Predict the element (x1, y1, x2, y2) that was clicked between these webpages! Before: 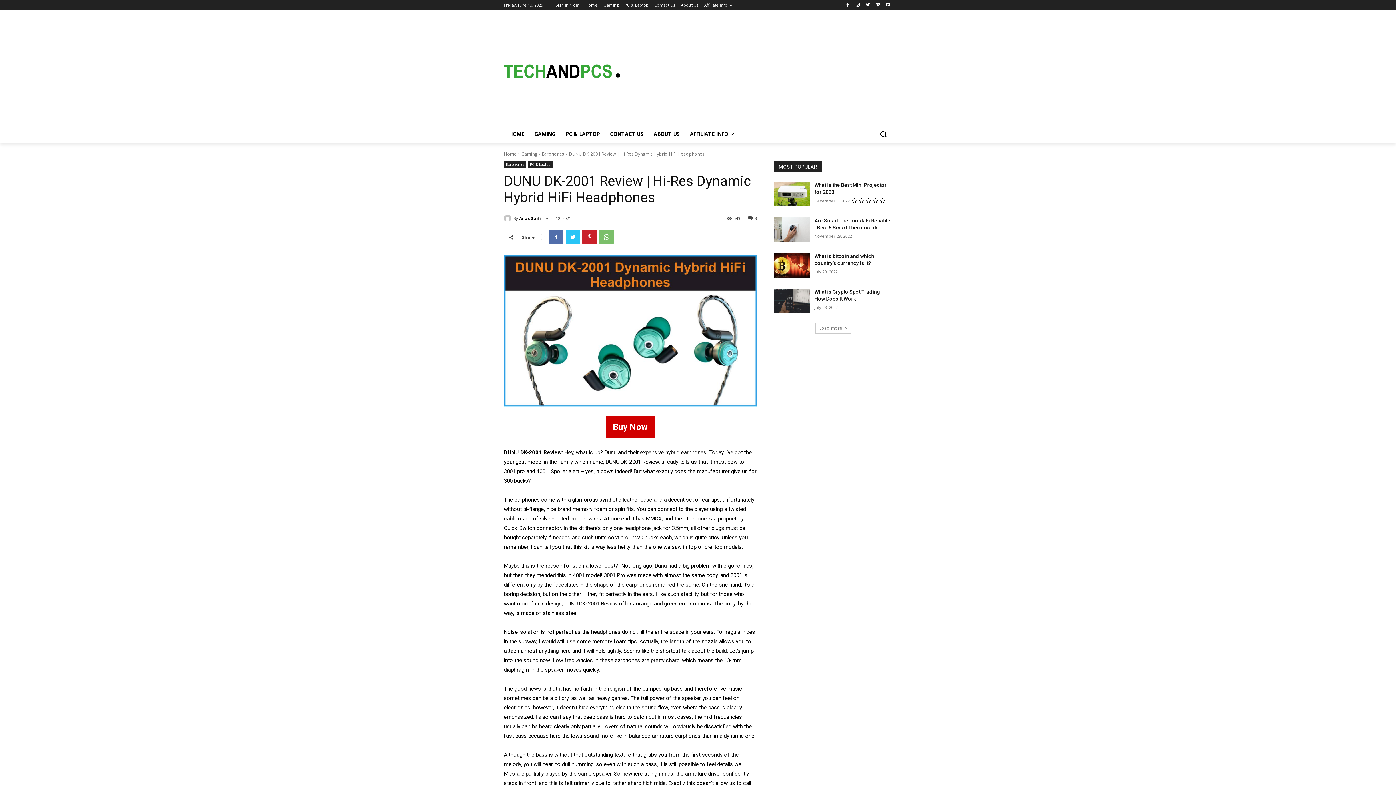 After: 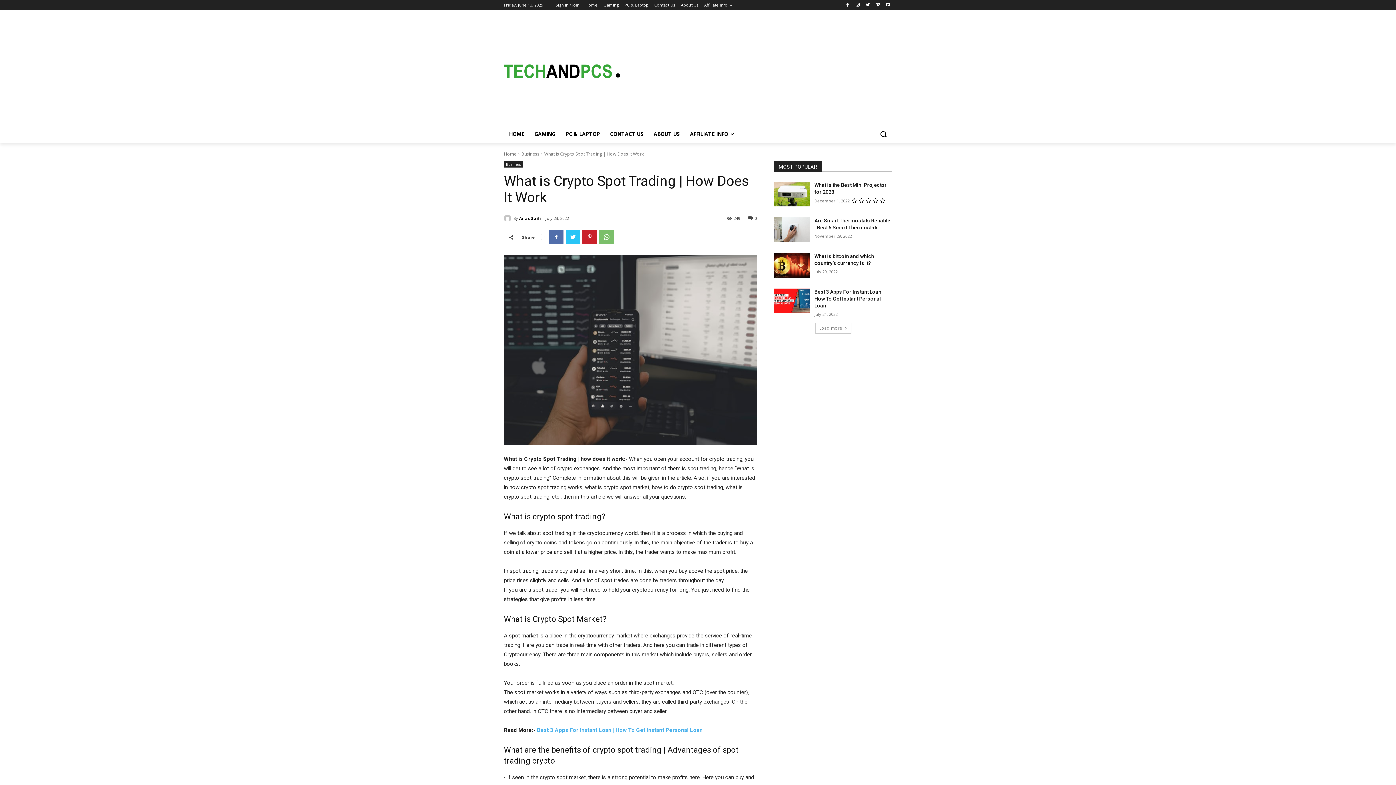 Action: bbox: (774, 288, 809, 313)